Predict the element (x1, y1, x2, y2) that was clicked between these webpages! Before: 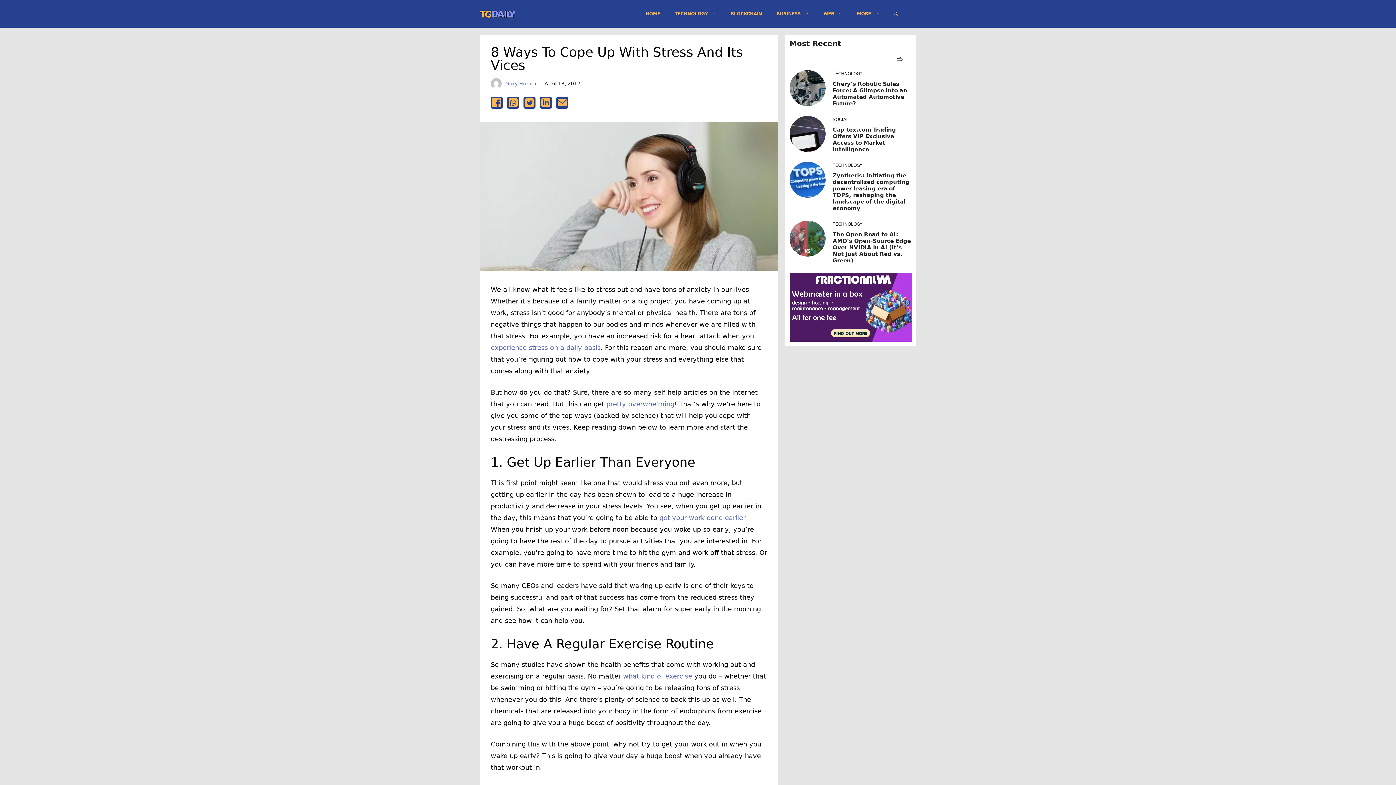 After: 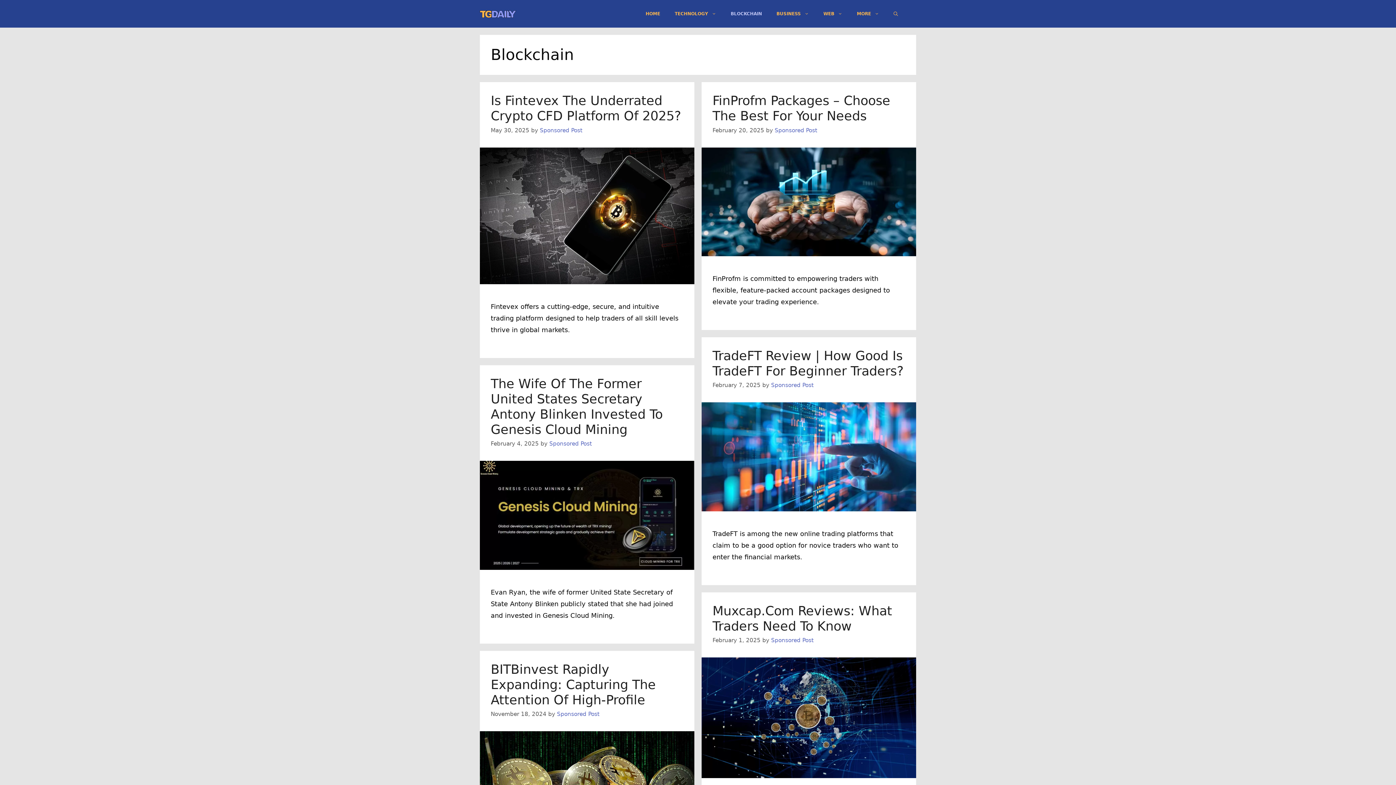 Action: bbox: (723, 2, 769, 24) label: BLOCKCHAIN